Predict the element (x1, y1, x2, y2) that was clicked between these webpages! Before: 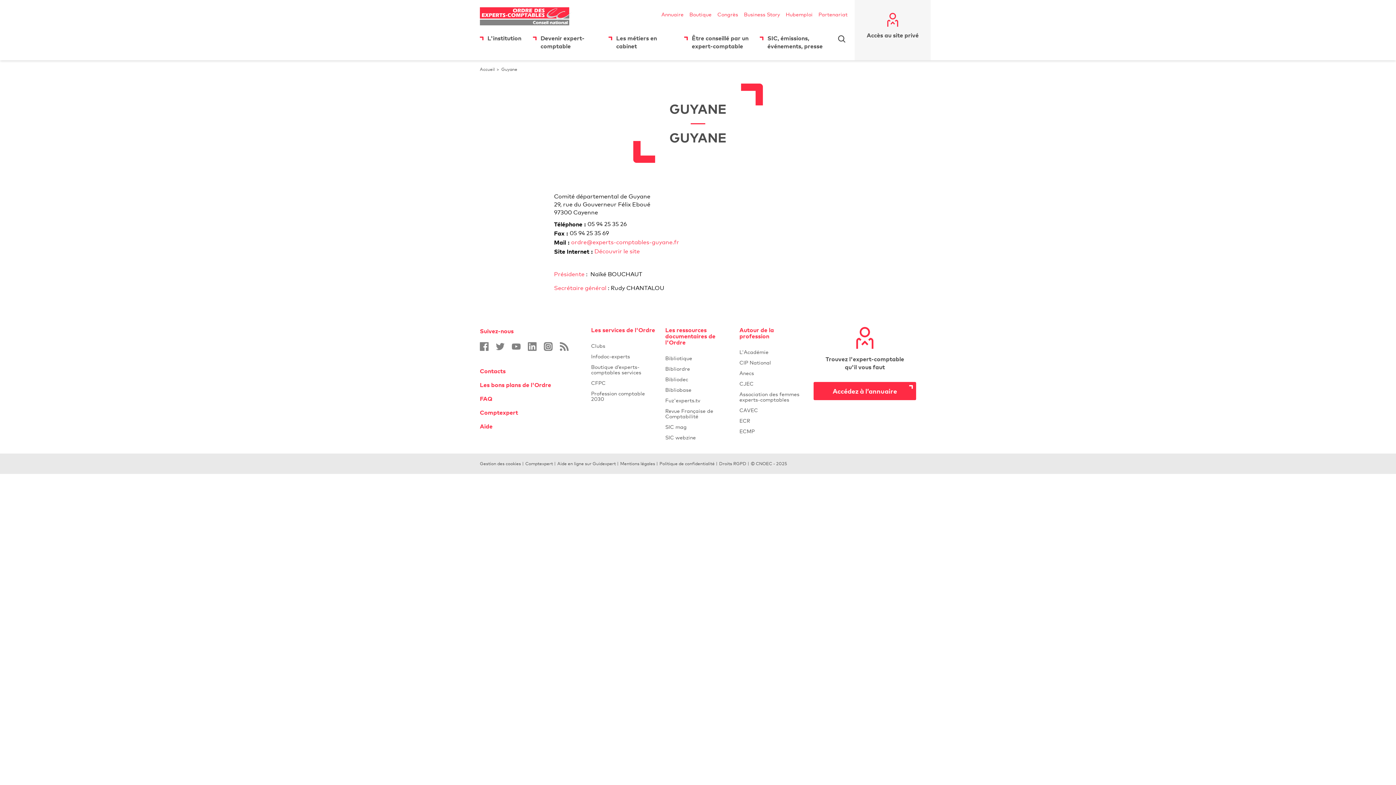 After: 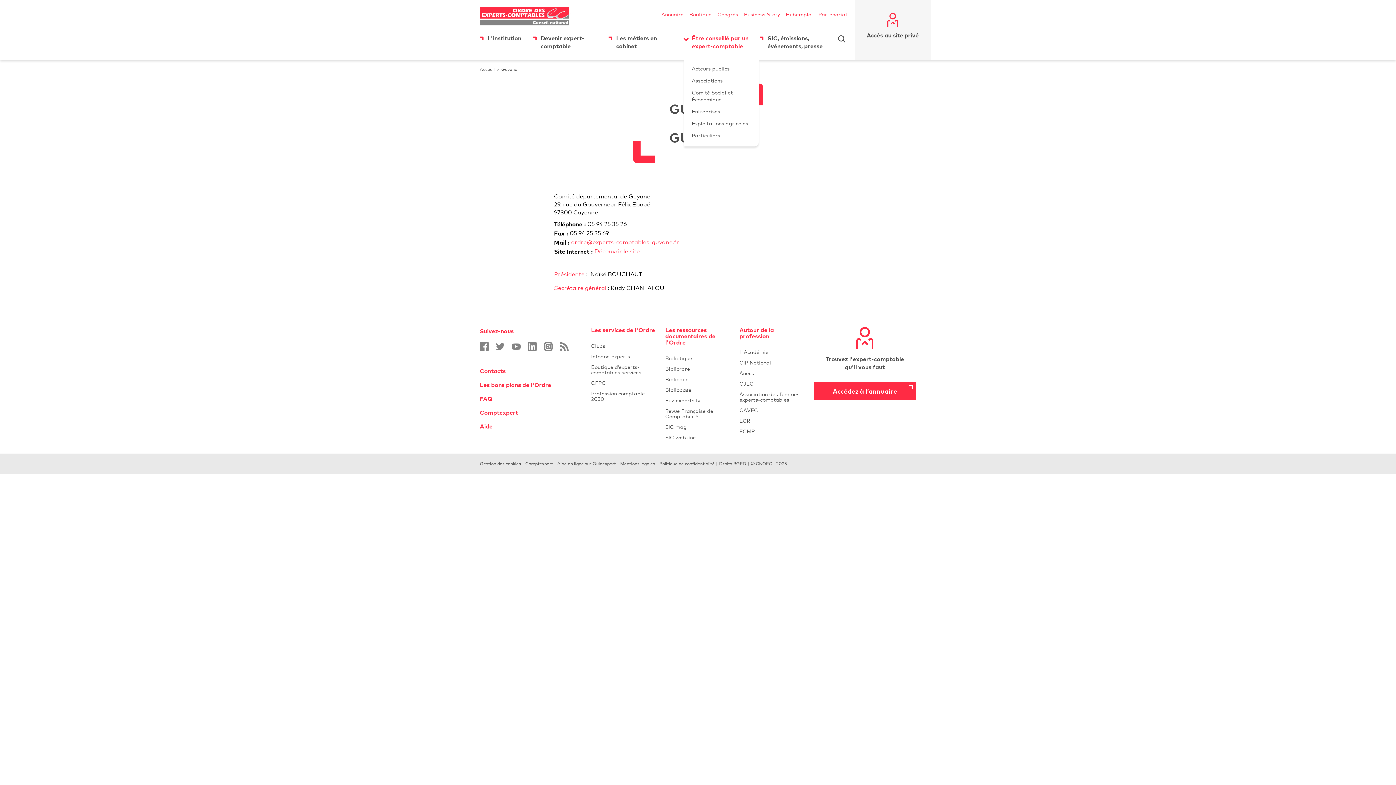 Action: bbox: (684, 31, 758, 60) label: Être conseillé par un expert-comptable